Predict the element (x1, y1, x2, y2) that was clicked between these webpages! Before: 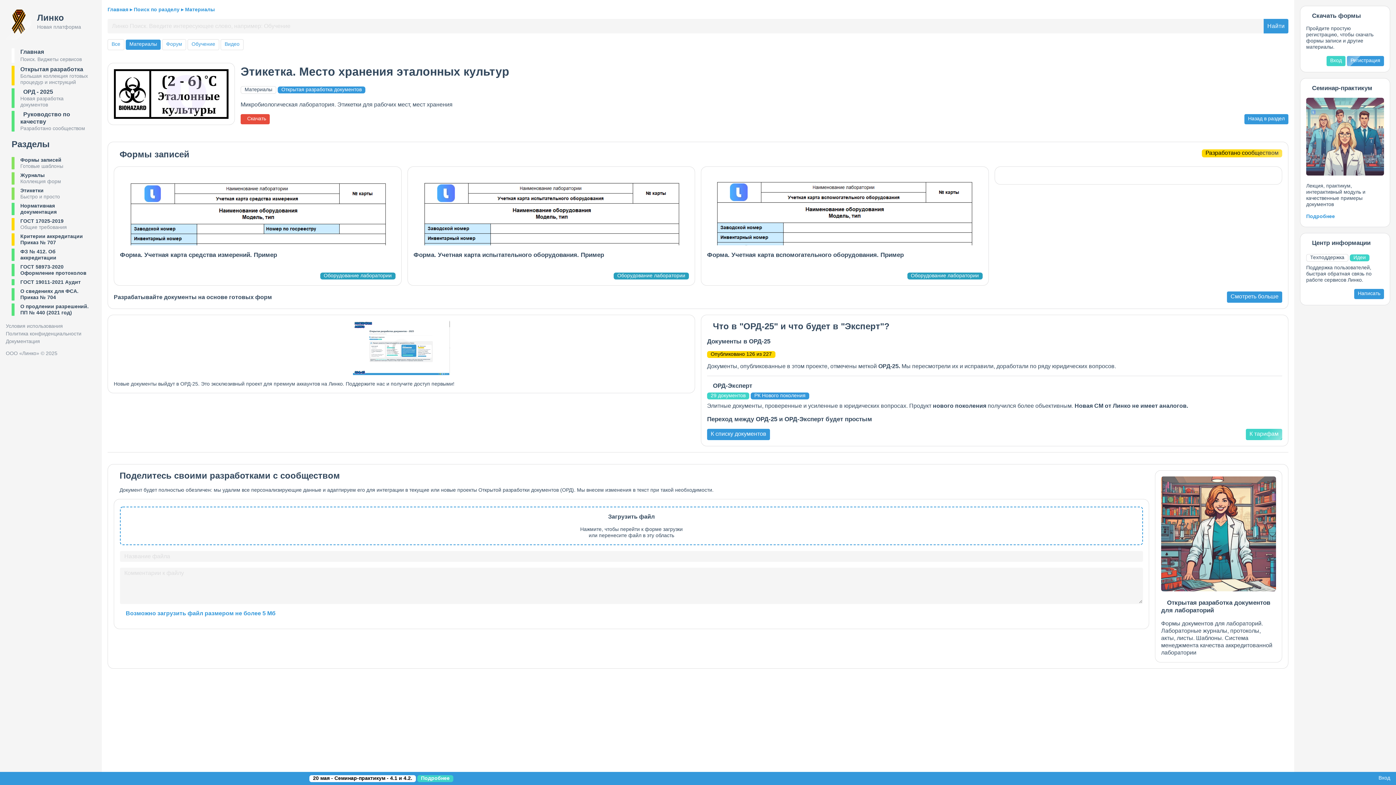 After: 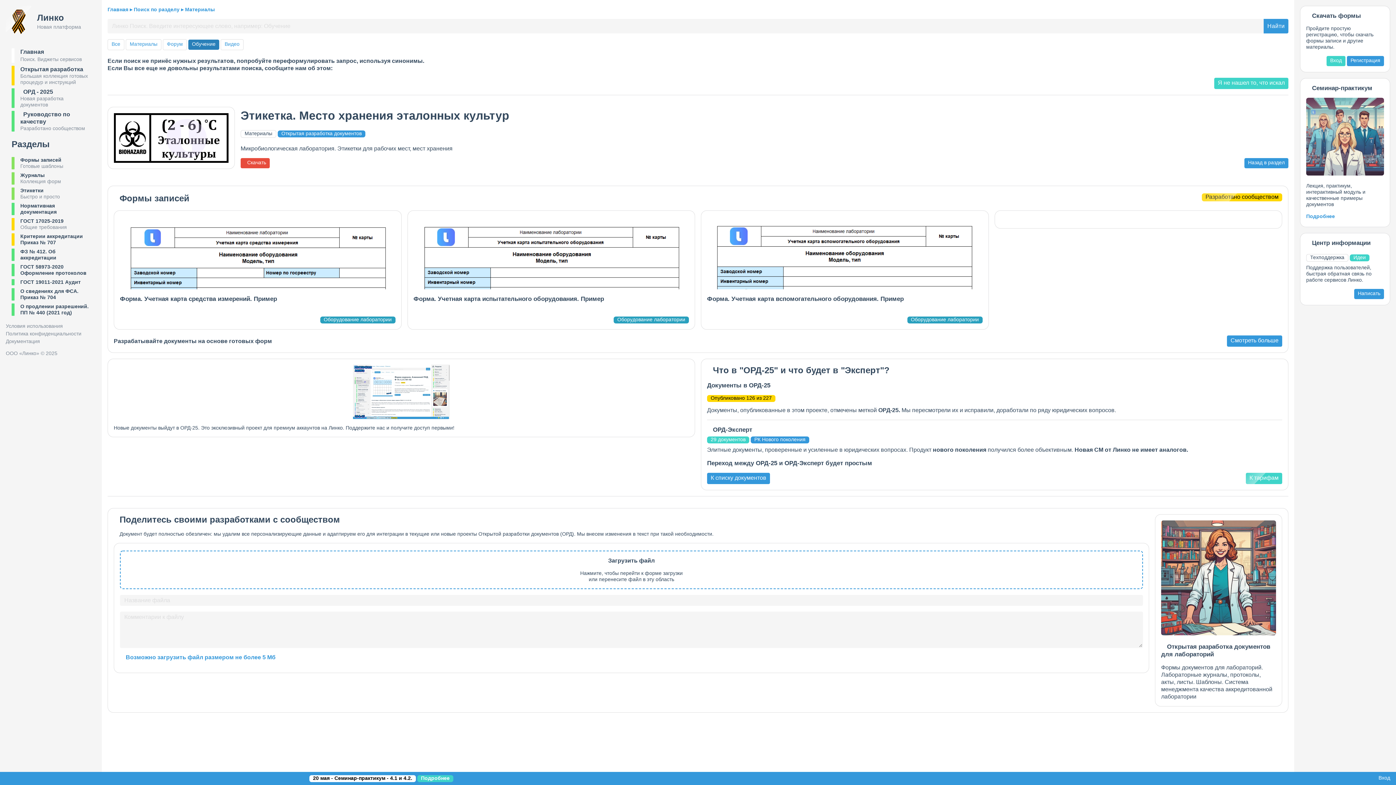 Action: label: Обучение bbox: (187, 39, 219, 50)